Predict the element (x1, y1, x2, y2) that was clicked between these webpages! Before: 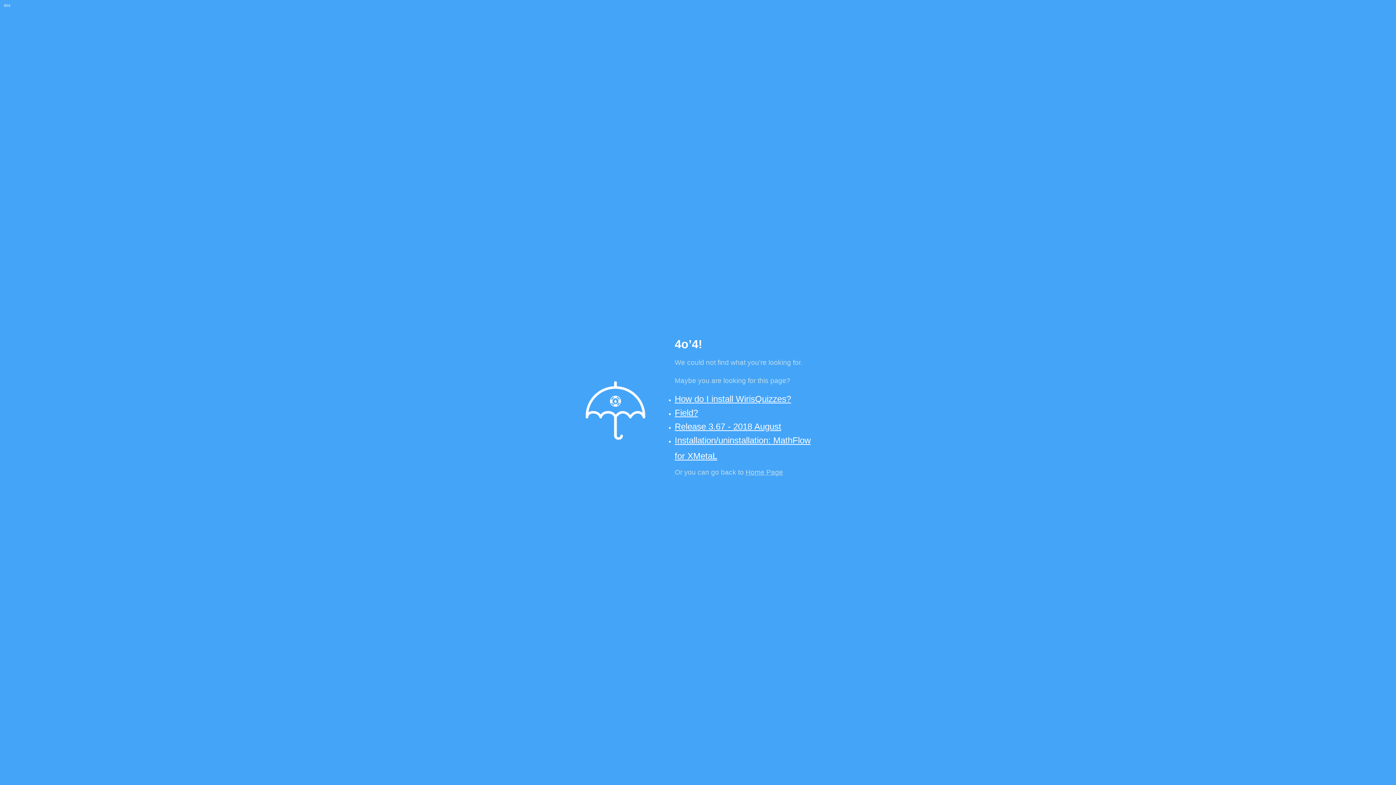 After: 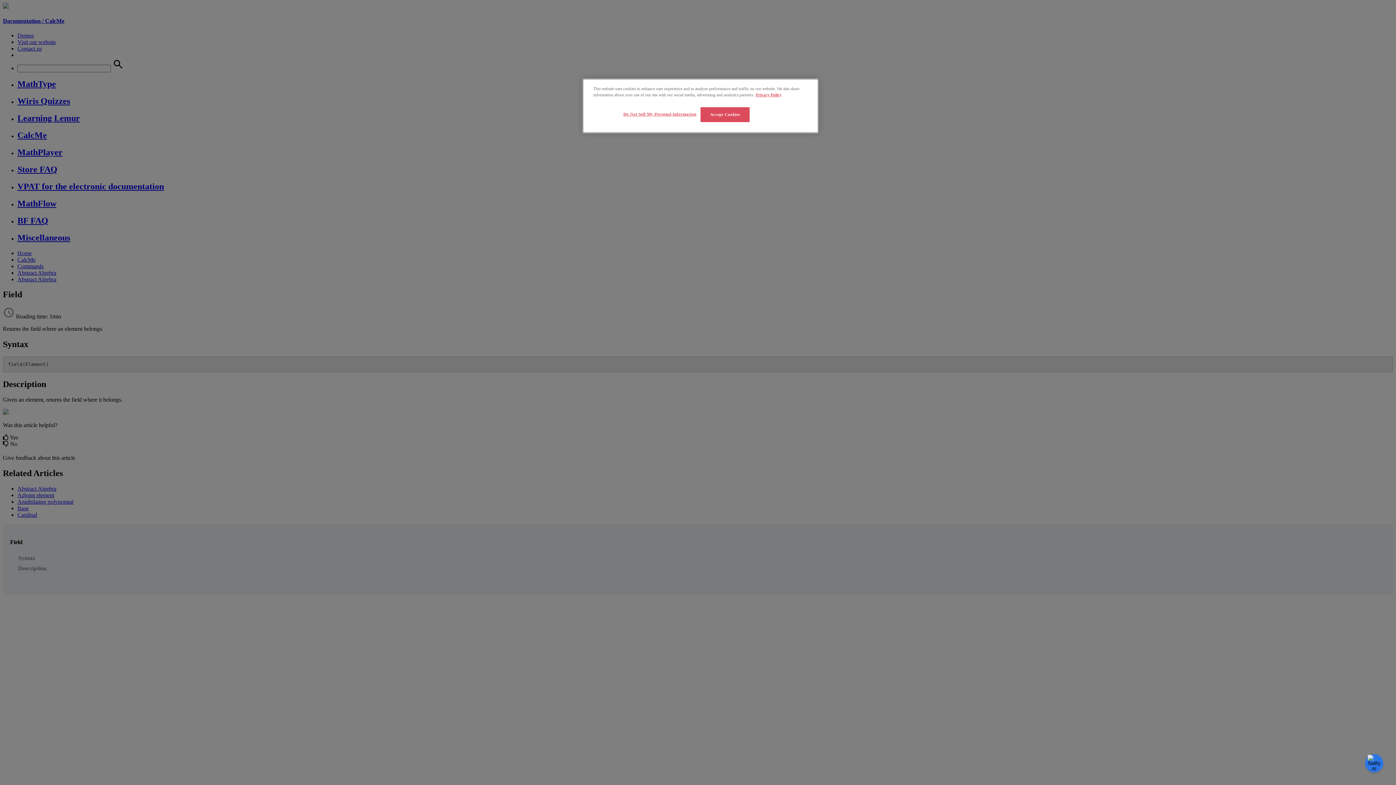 Action: label: Field? bbox: (674, 408, 698, 417)